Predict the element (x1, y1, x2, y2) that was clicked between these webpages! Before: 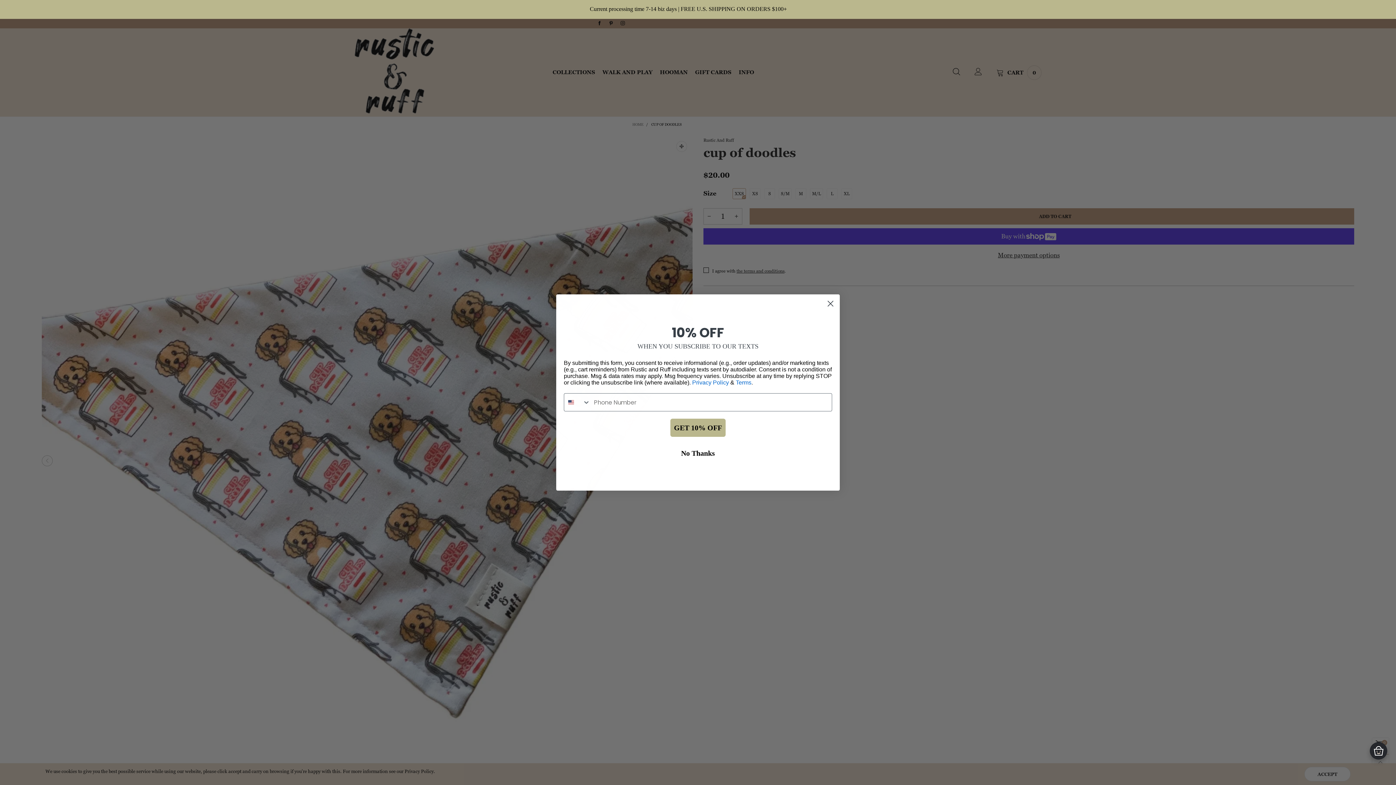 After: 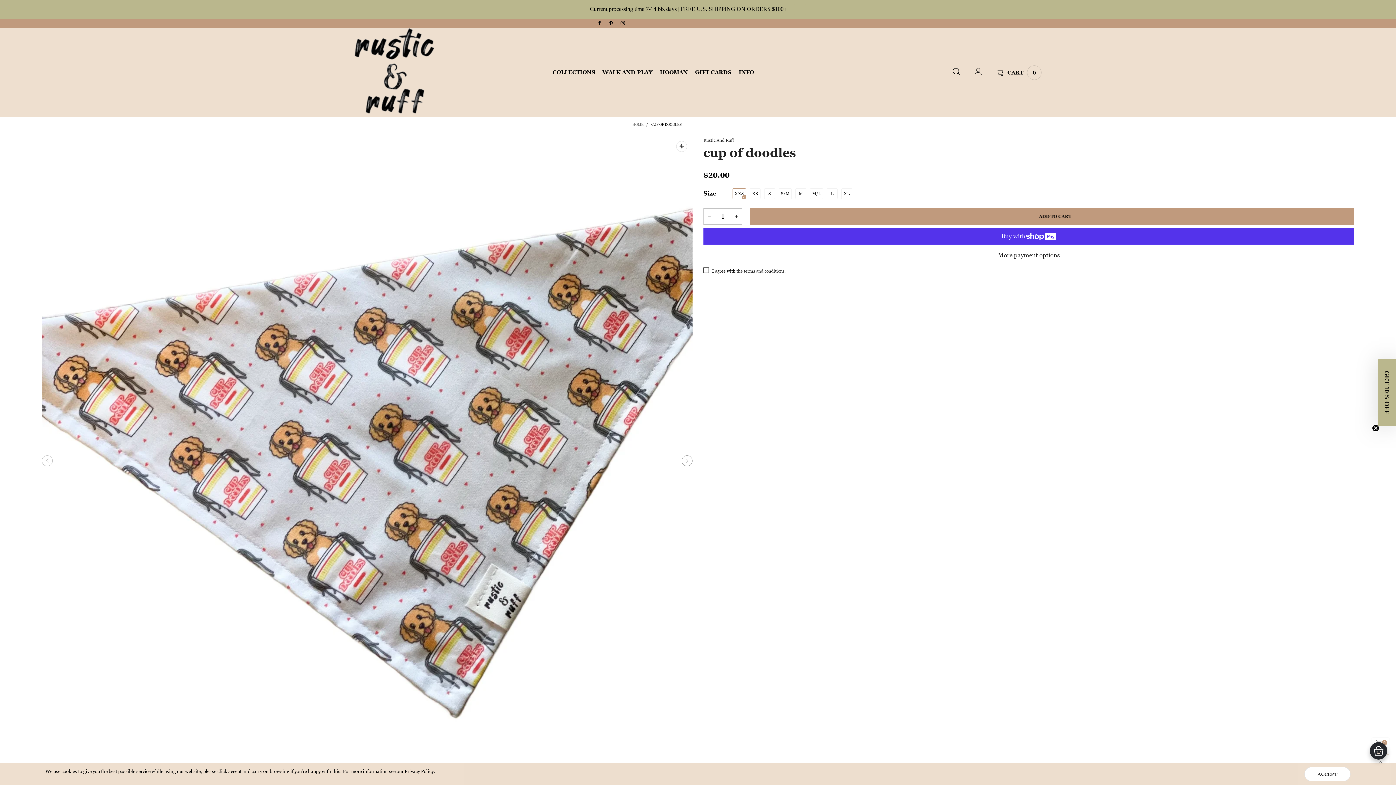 Action: bbox: (824, 297, 837, 310) label: Close dialog